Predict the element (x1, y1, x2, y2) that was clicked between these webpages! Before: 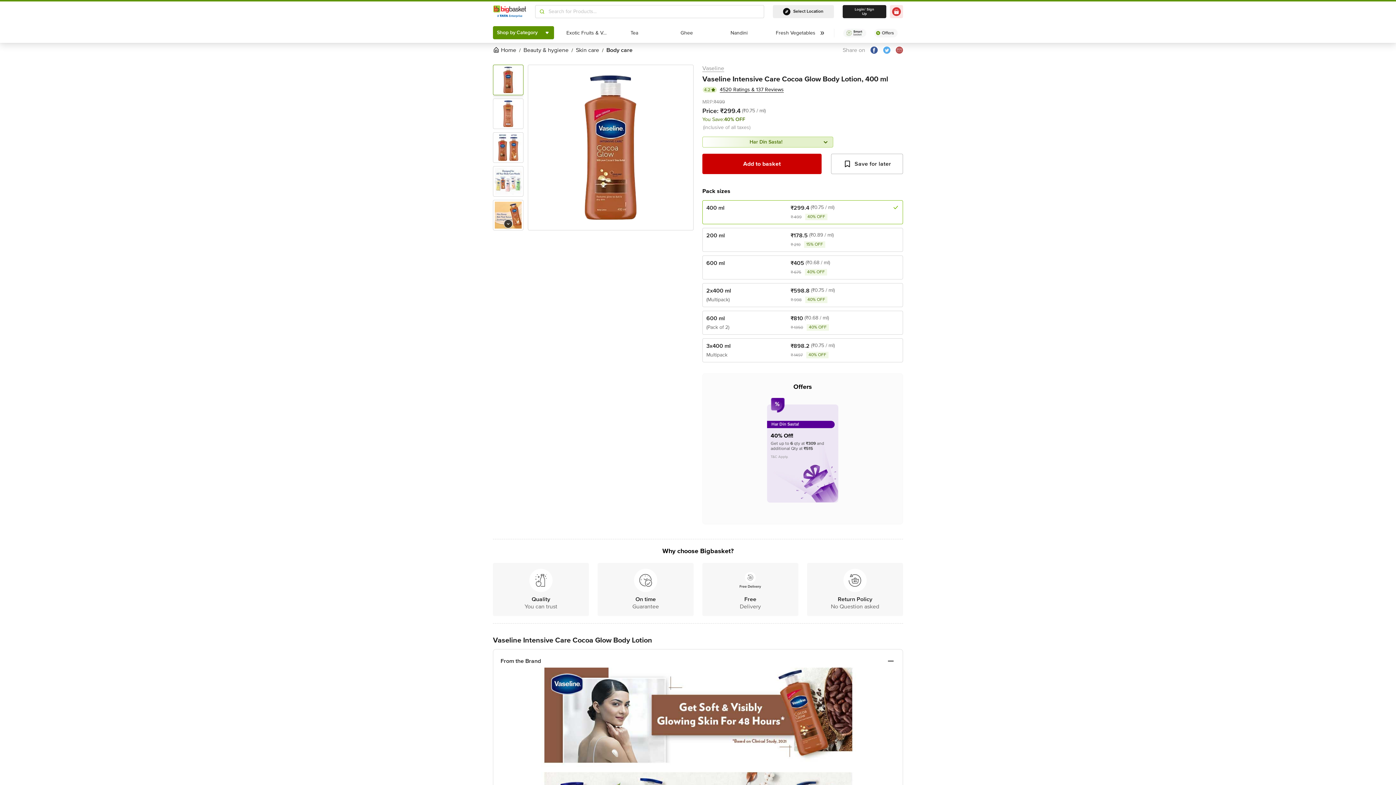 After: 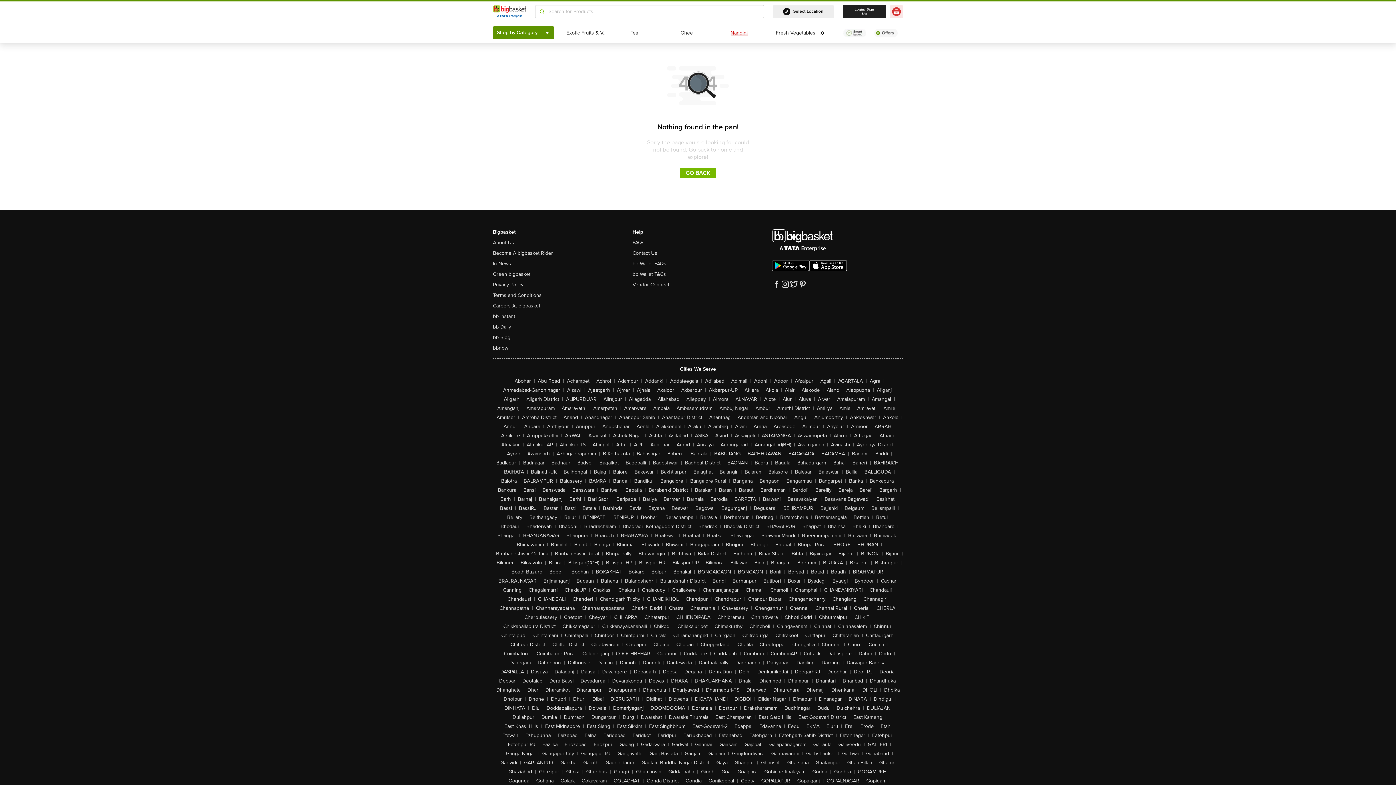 Action: label: Nandini
Nandini bbox: (728, 27, 750, 38)